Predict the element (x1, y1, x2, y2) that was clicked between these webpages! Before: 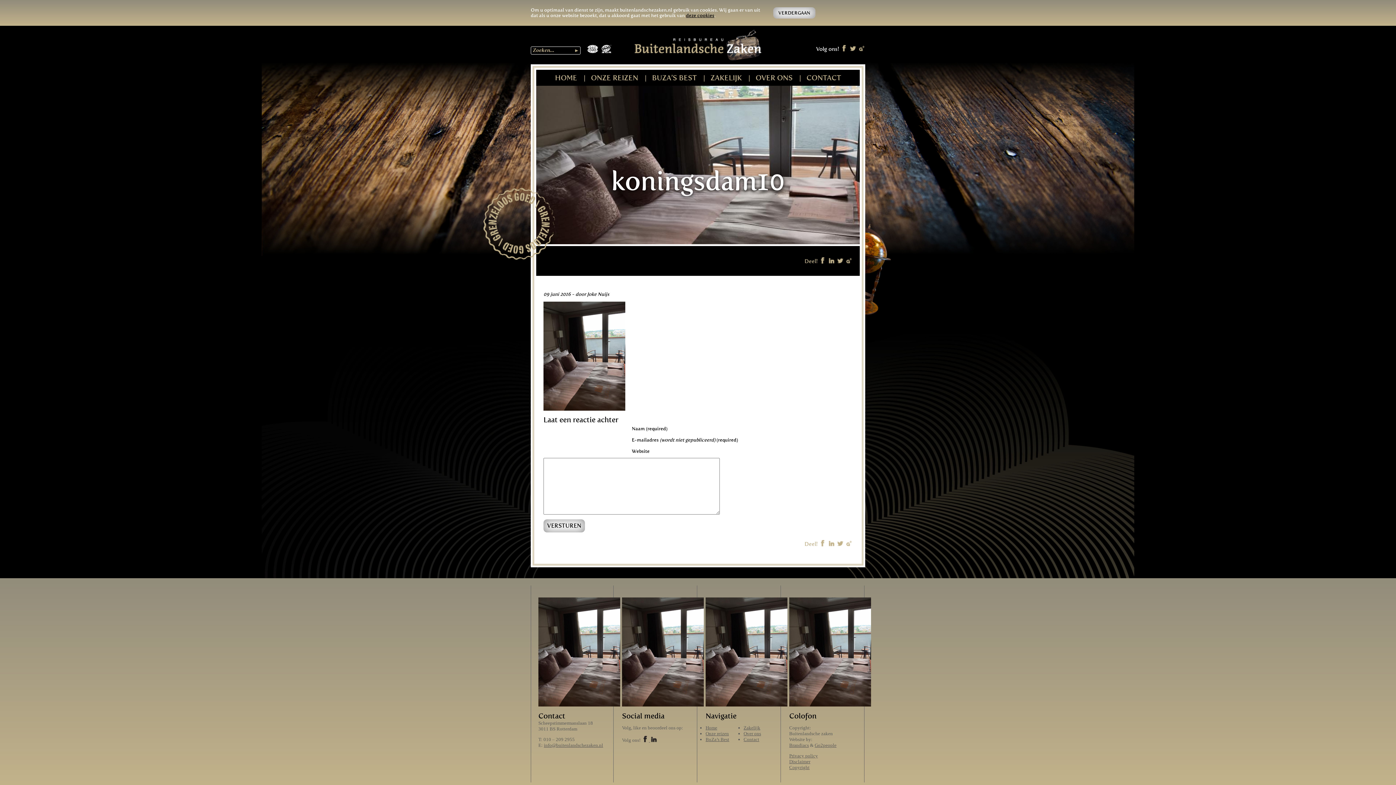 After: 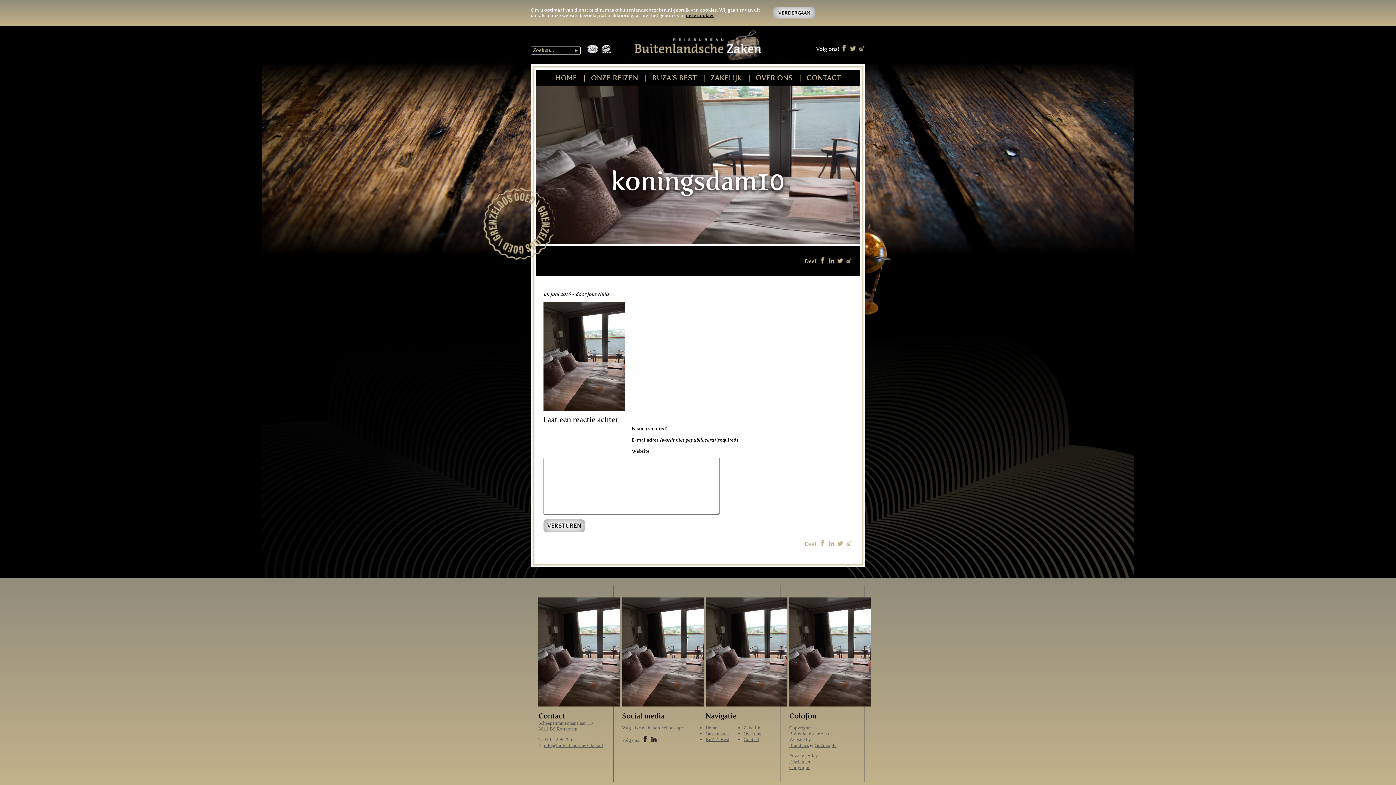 Action: bbox: (828, 541, 835, 547)